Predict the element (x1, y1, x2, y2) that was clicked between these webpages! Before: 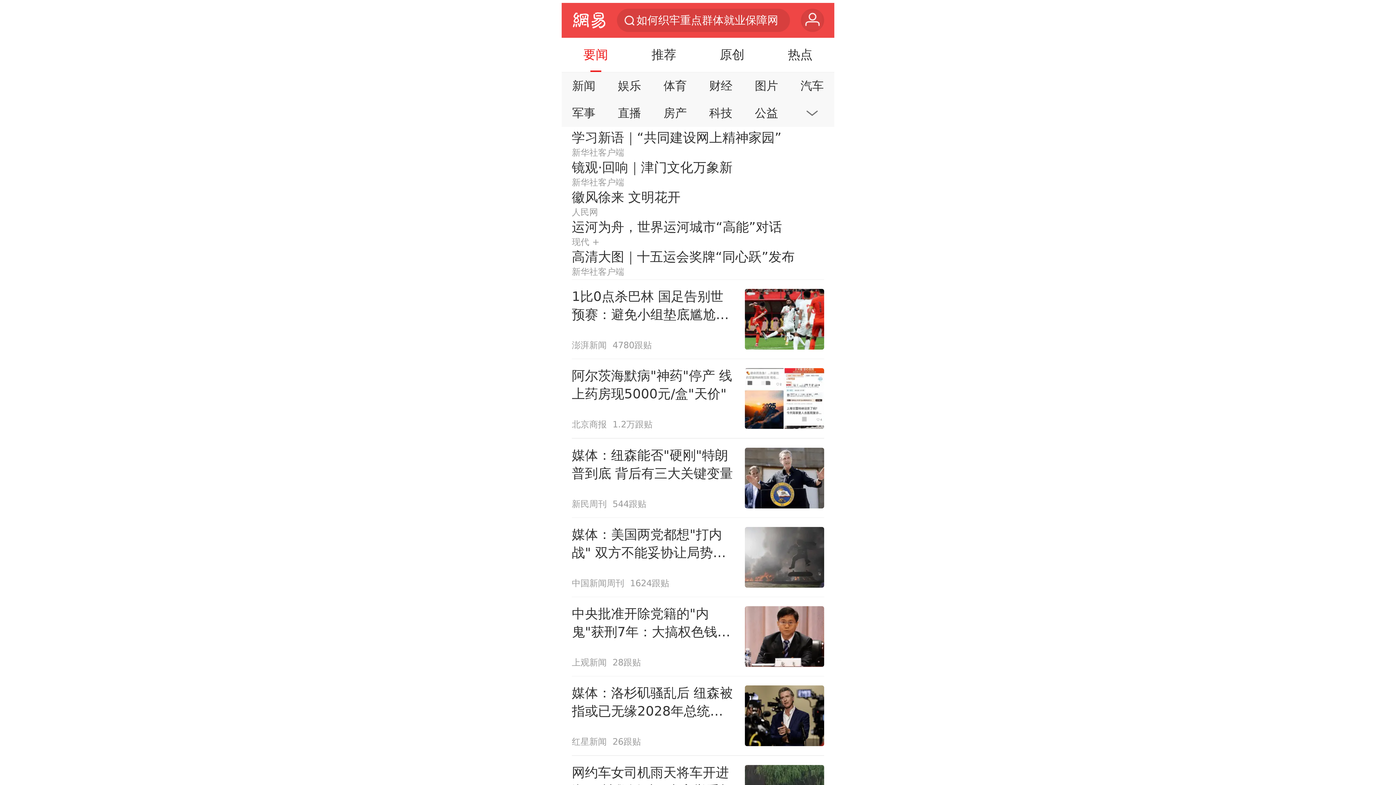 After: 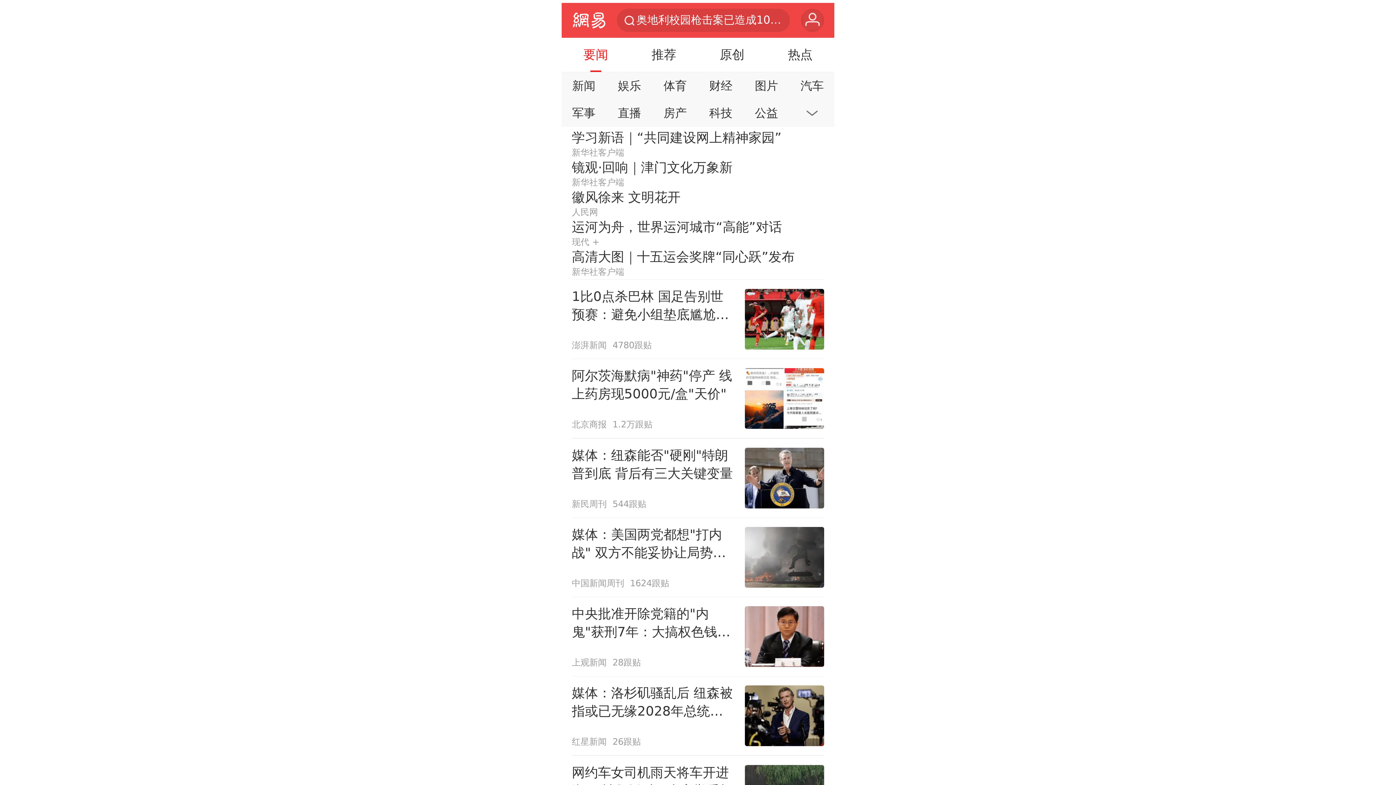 Action: bbox: (565, 37, 626, 72) label: 要闻